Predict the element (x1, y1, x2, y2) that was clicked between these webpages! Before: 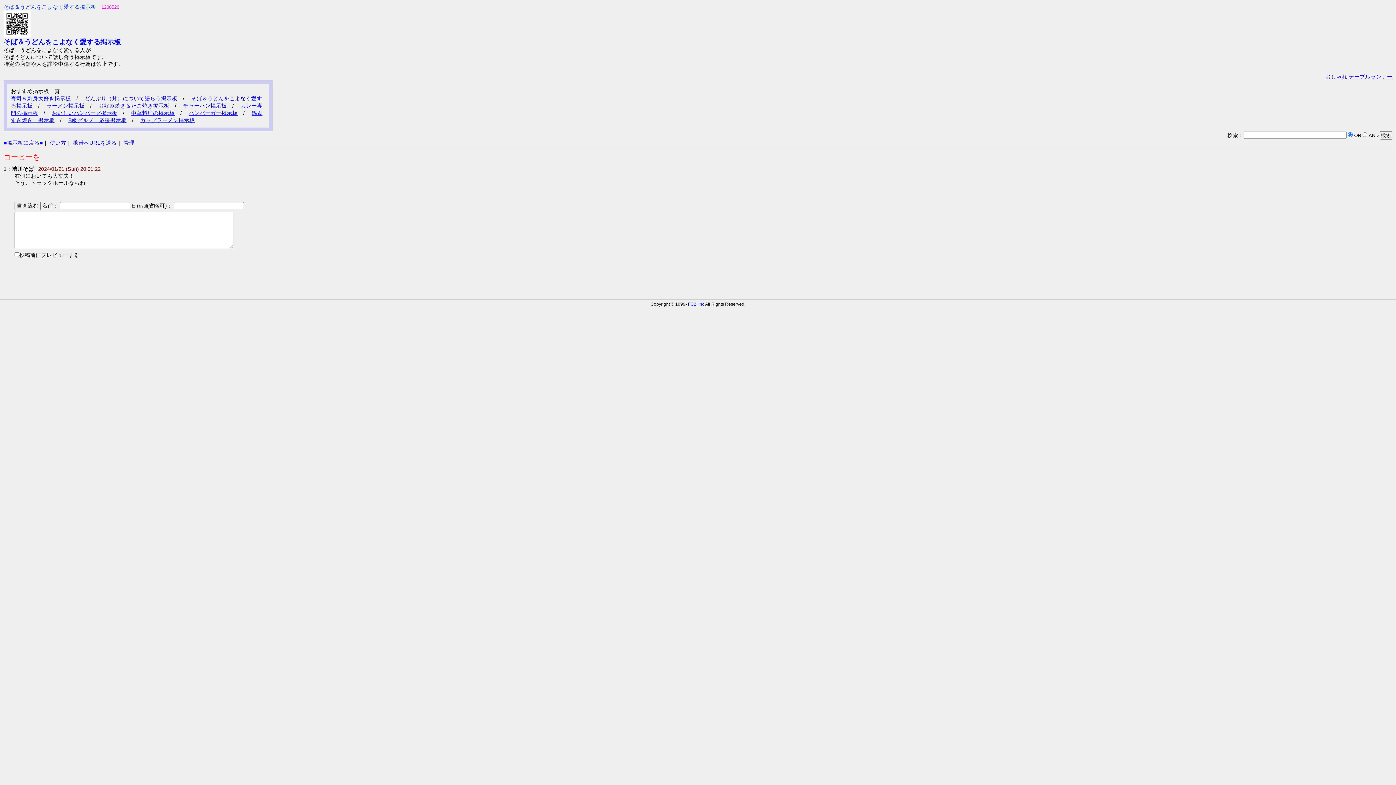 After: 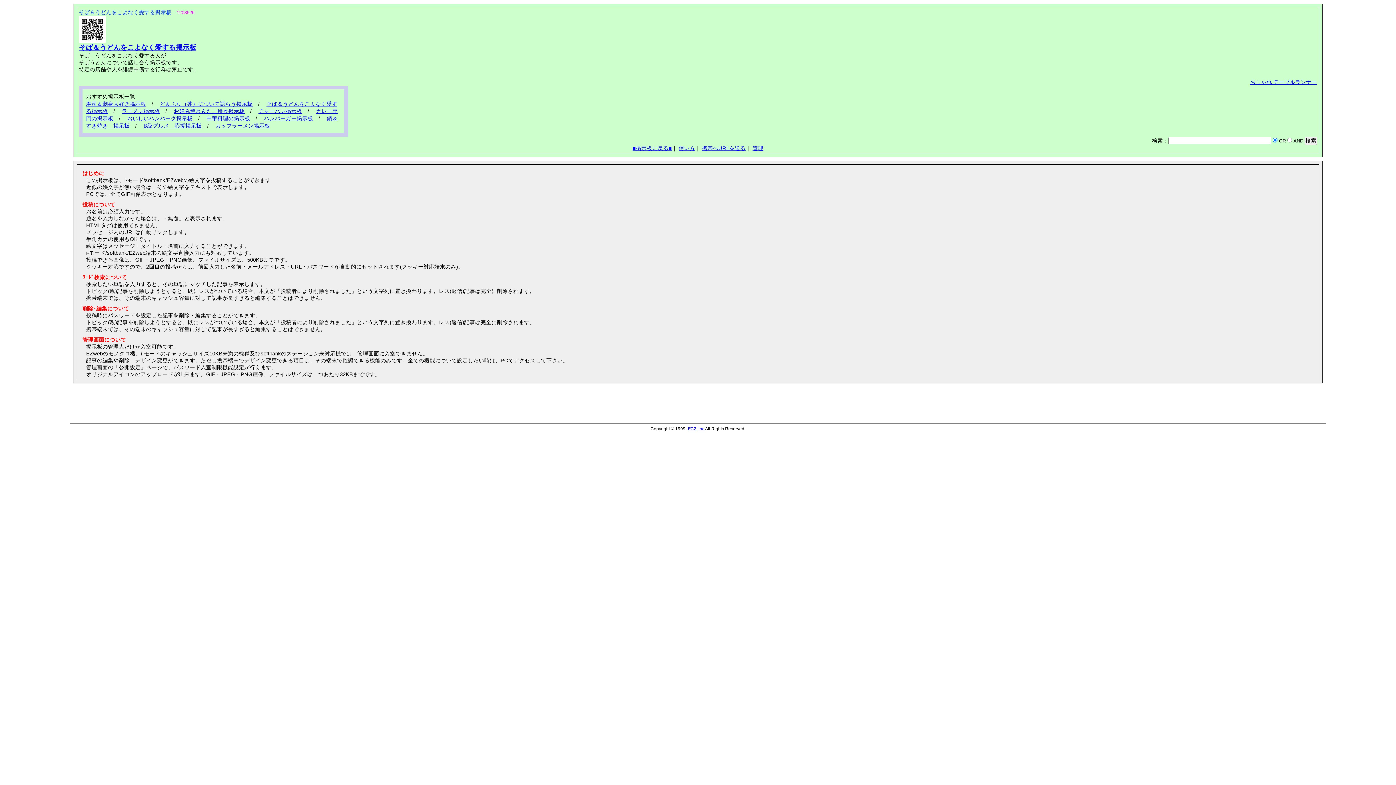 Action: label: 使い方 bbox: (49, 140, 66, 145)